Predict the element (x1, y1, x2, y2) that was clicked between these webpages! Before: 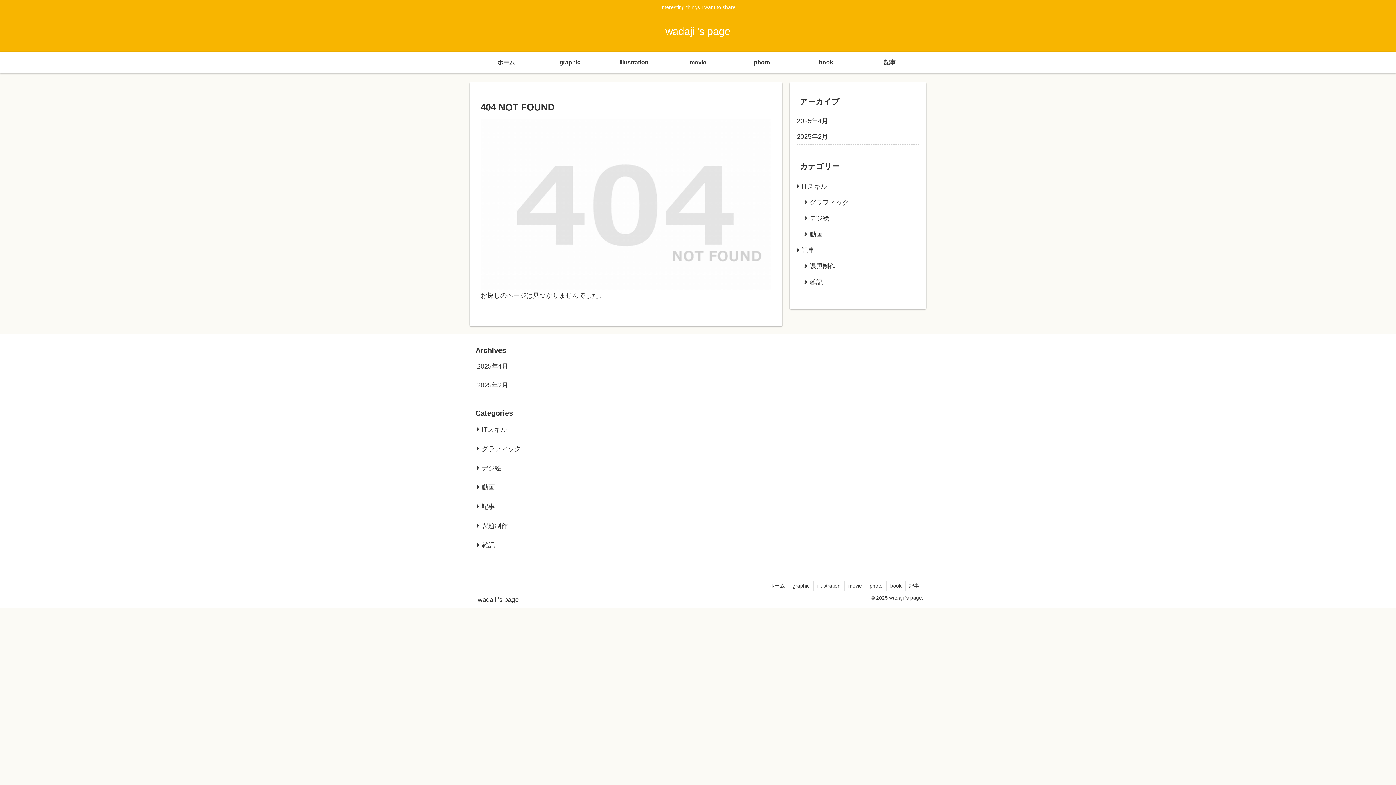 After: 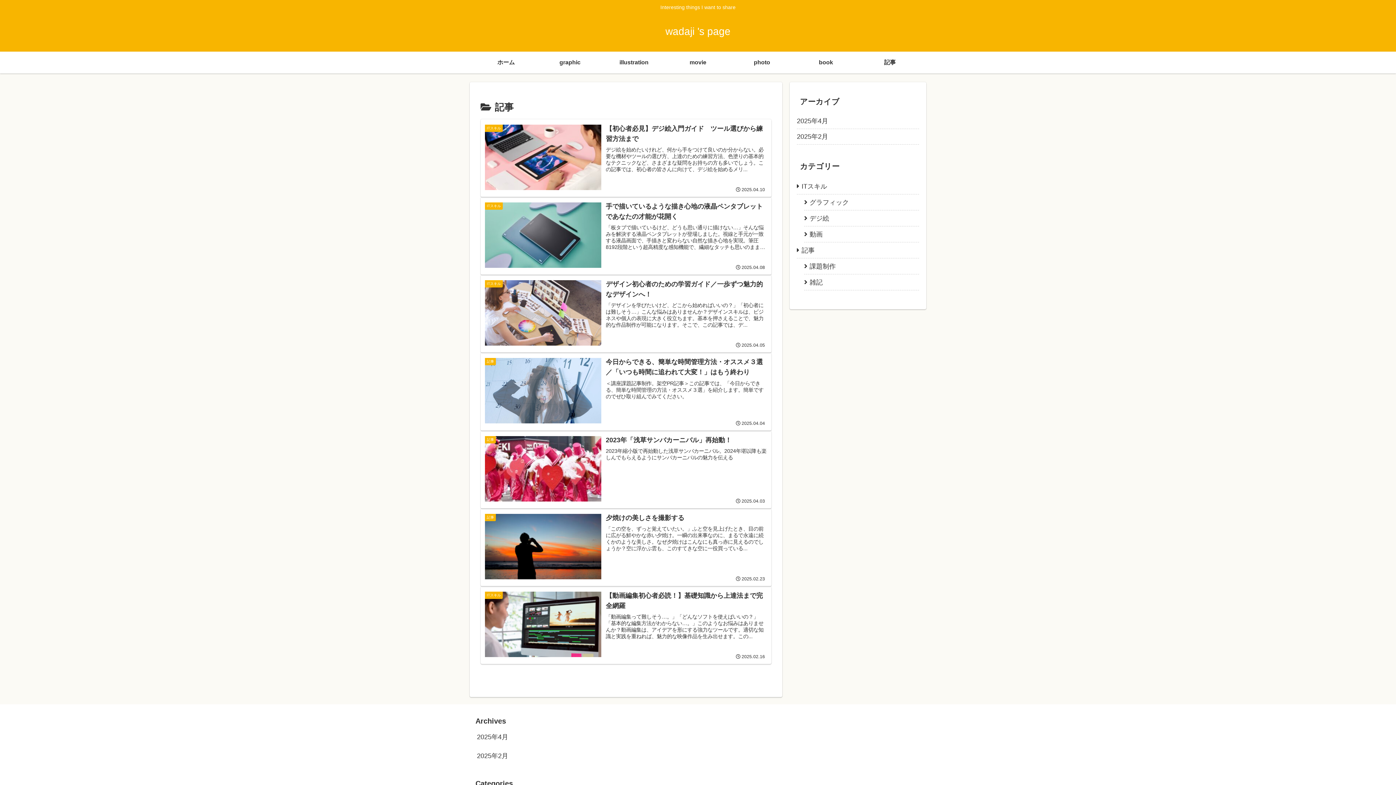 Action: label: 記事 bbox: (797, 242, 919, 258)